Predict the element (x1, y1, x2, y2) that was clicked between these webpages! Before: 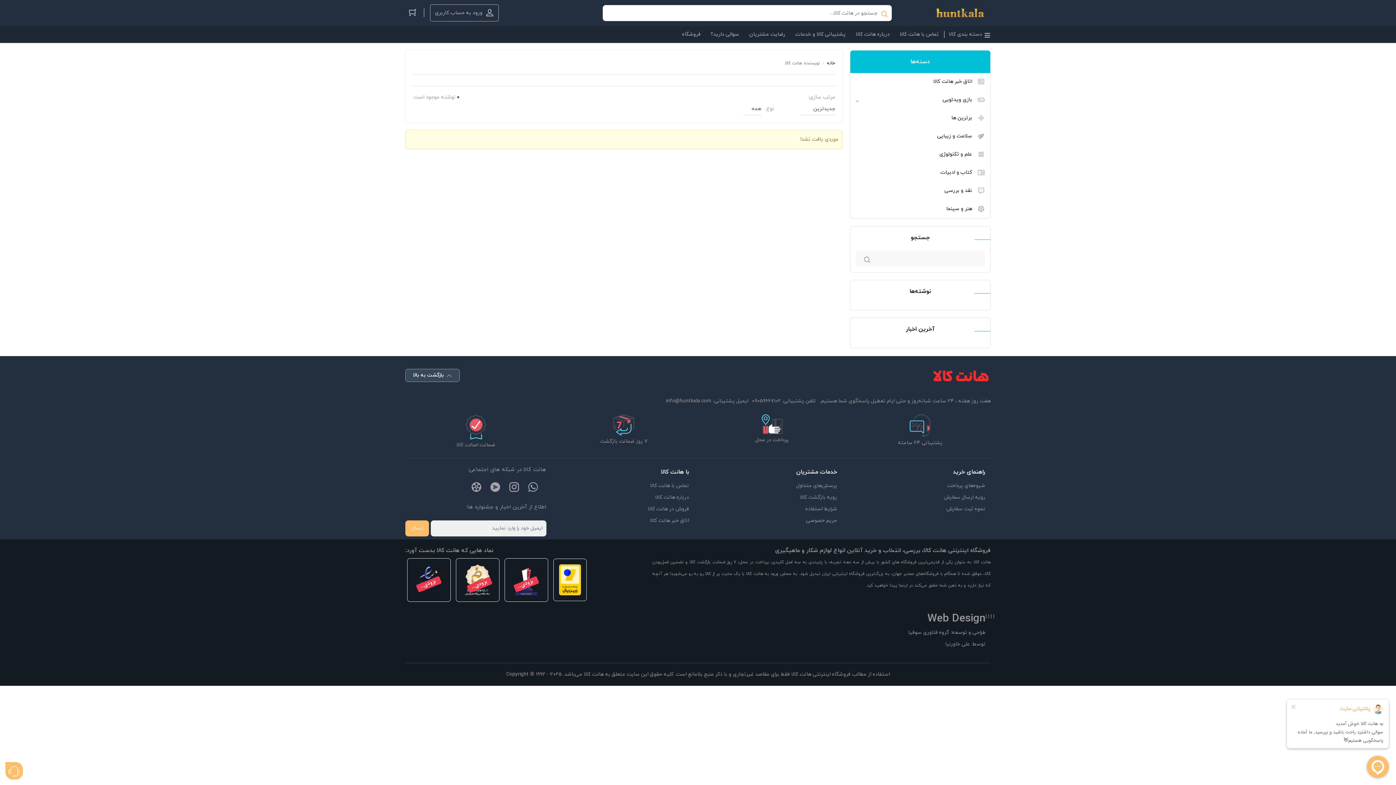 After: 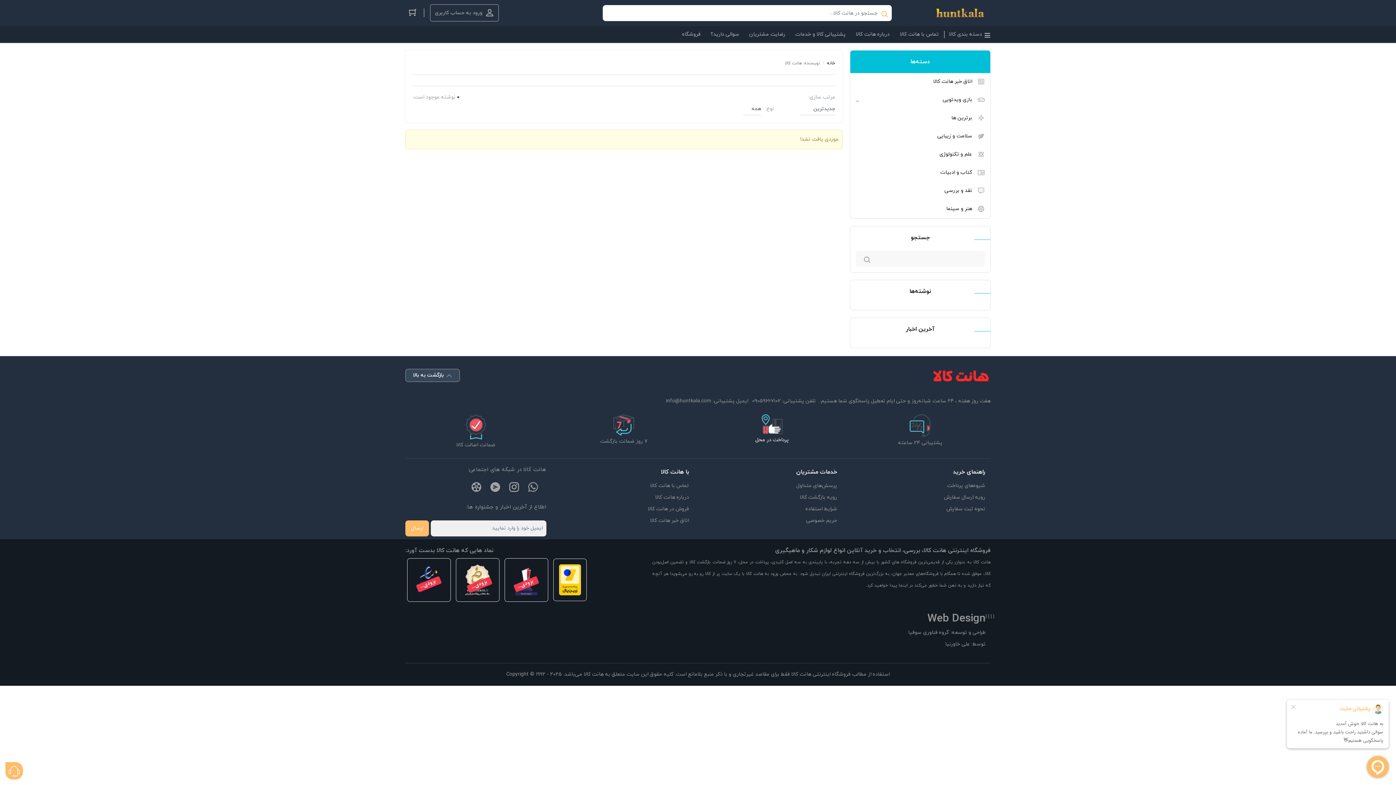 Action: bbox: (755, 414, 789, 446) label: پرداخت در محل